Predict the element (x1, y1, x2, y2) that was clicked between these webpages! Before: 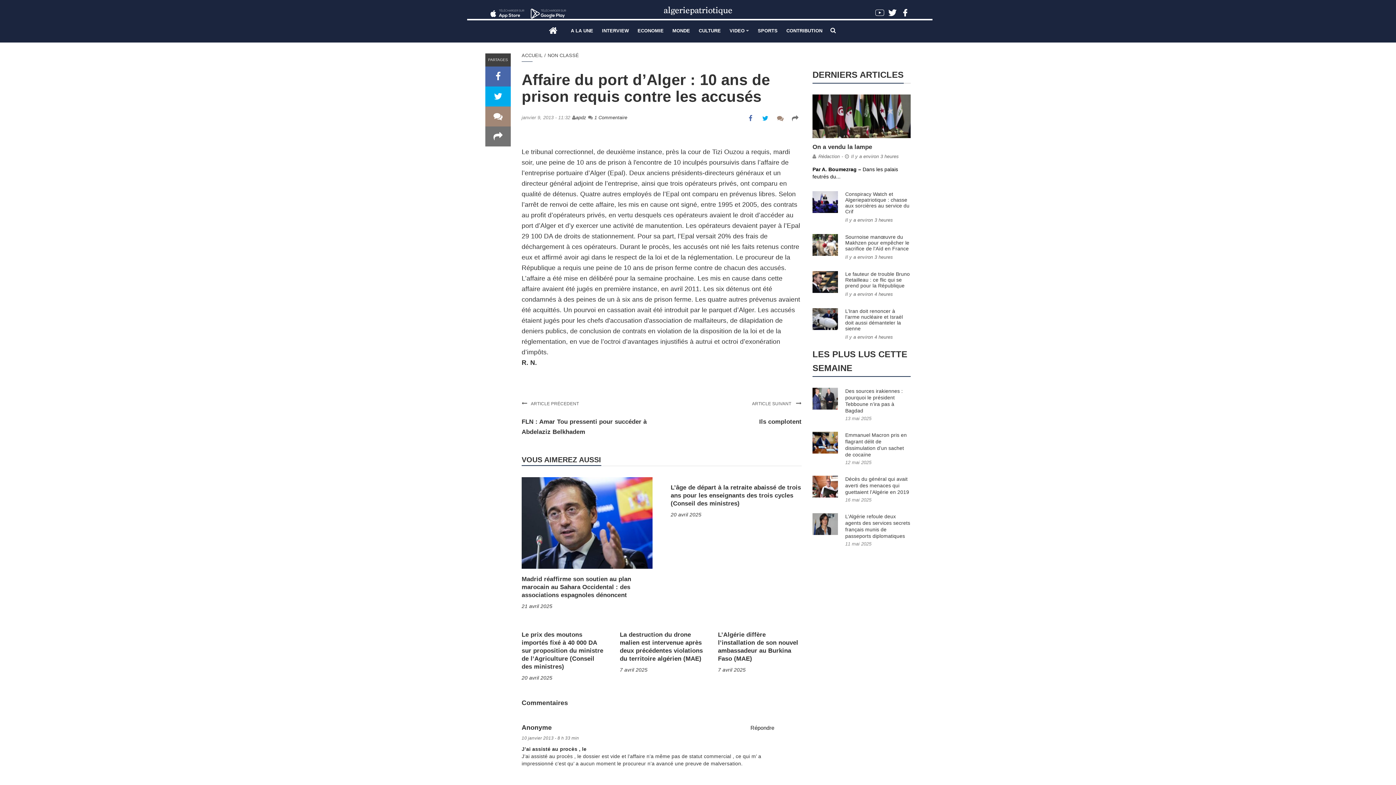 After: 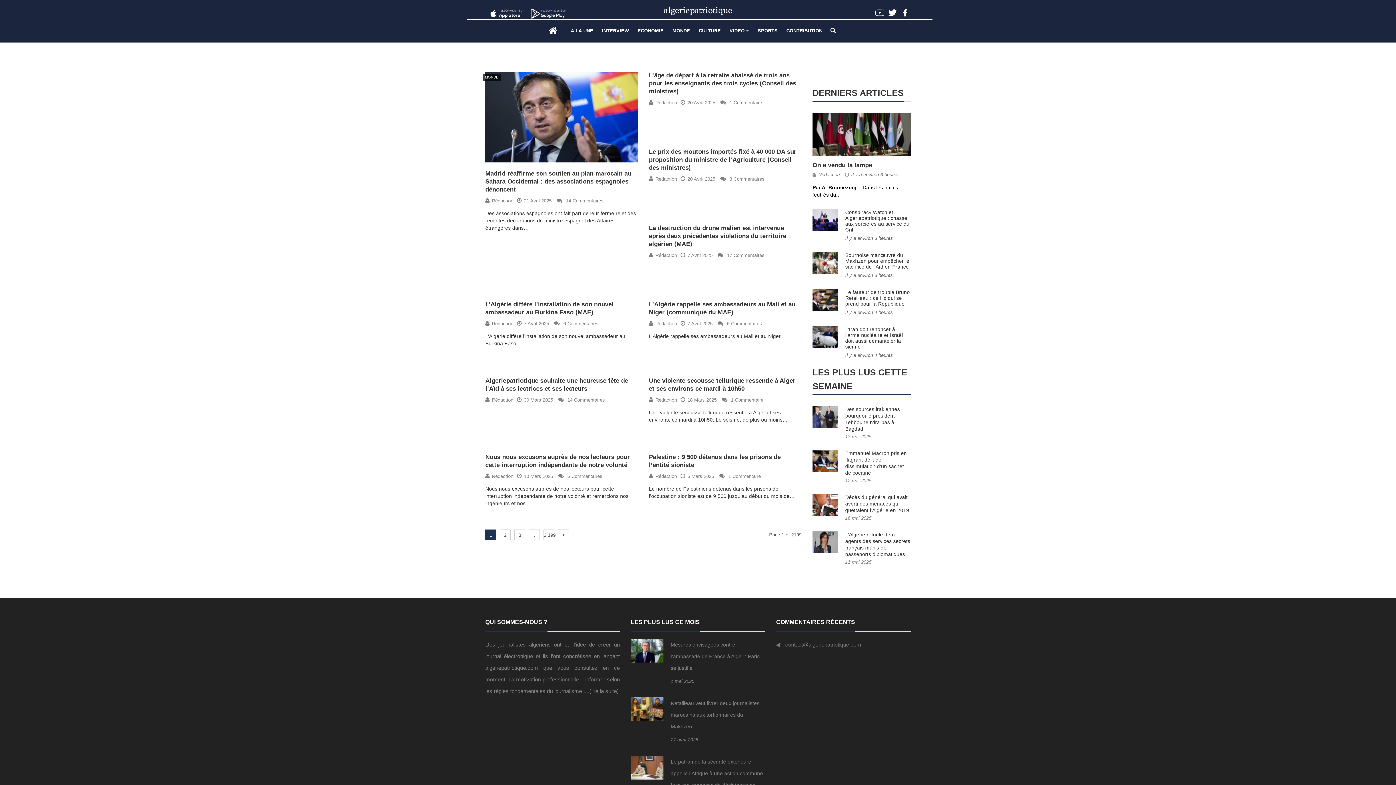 Action: bbox: (547, 52, 579, 58) label: NON CLASSÉ